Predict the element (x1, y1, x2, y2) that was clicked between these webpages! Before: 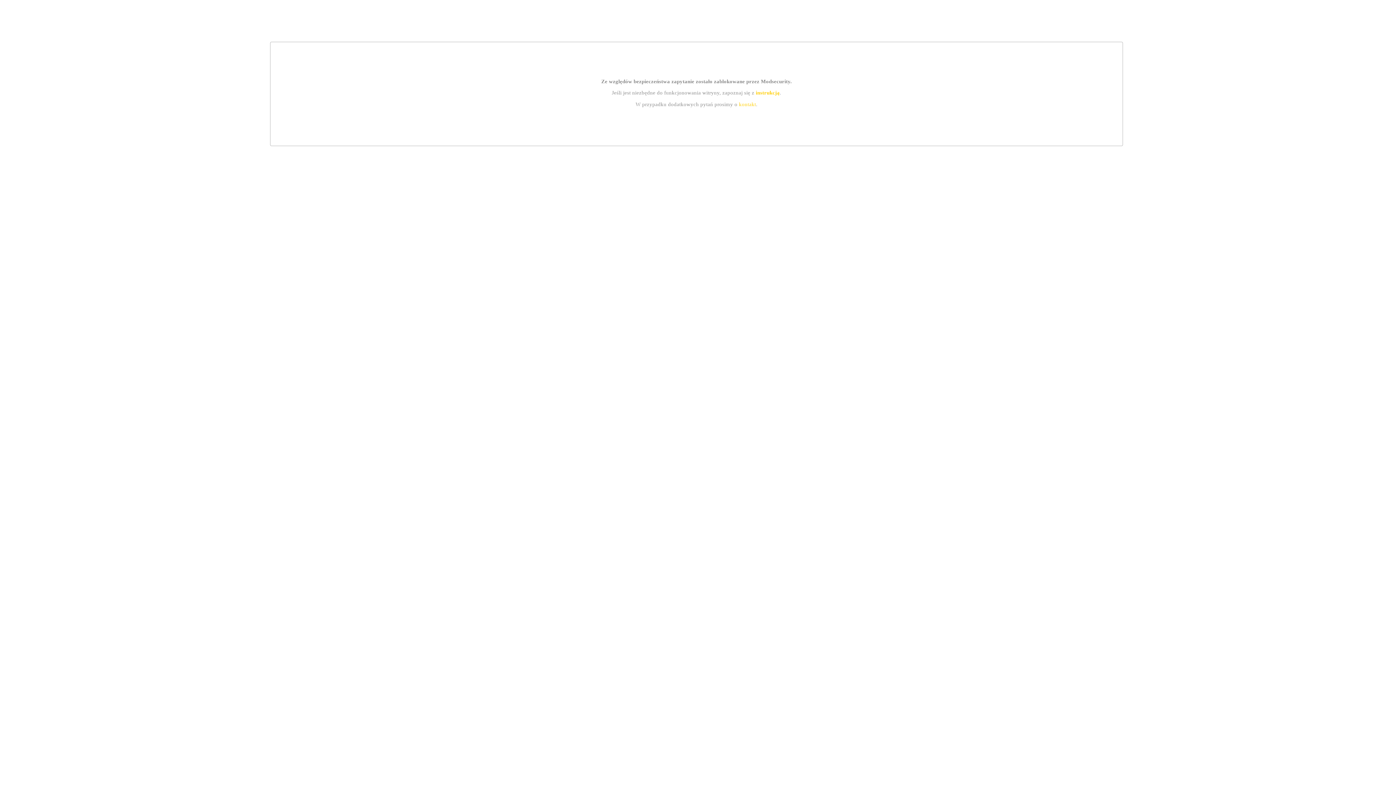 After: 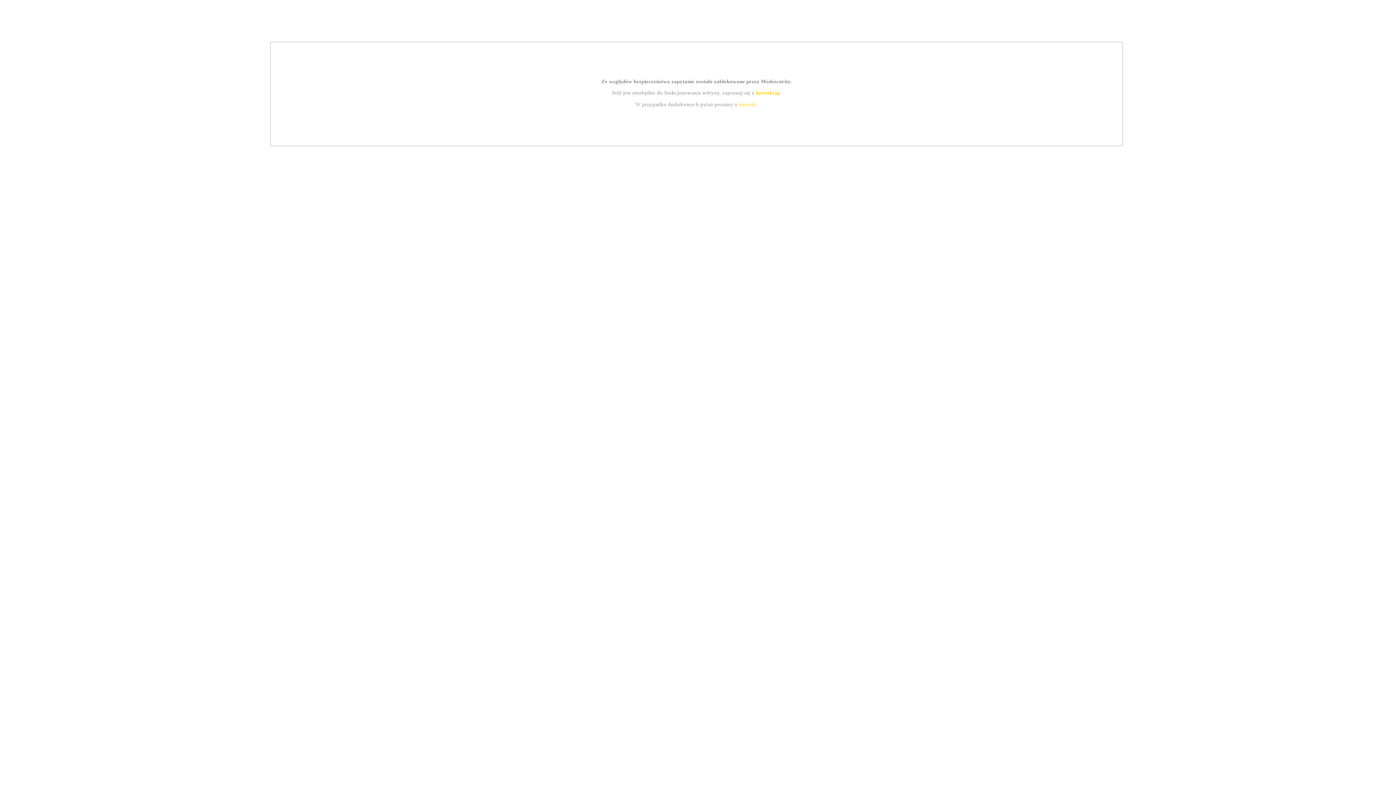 Action: label: kontakt bbox: (739, 101, 756, 107)